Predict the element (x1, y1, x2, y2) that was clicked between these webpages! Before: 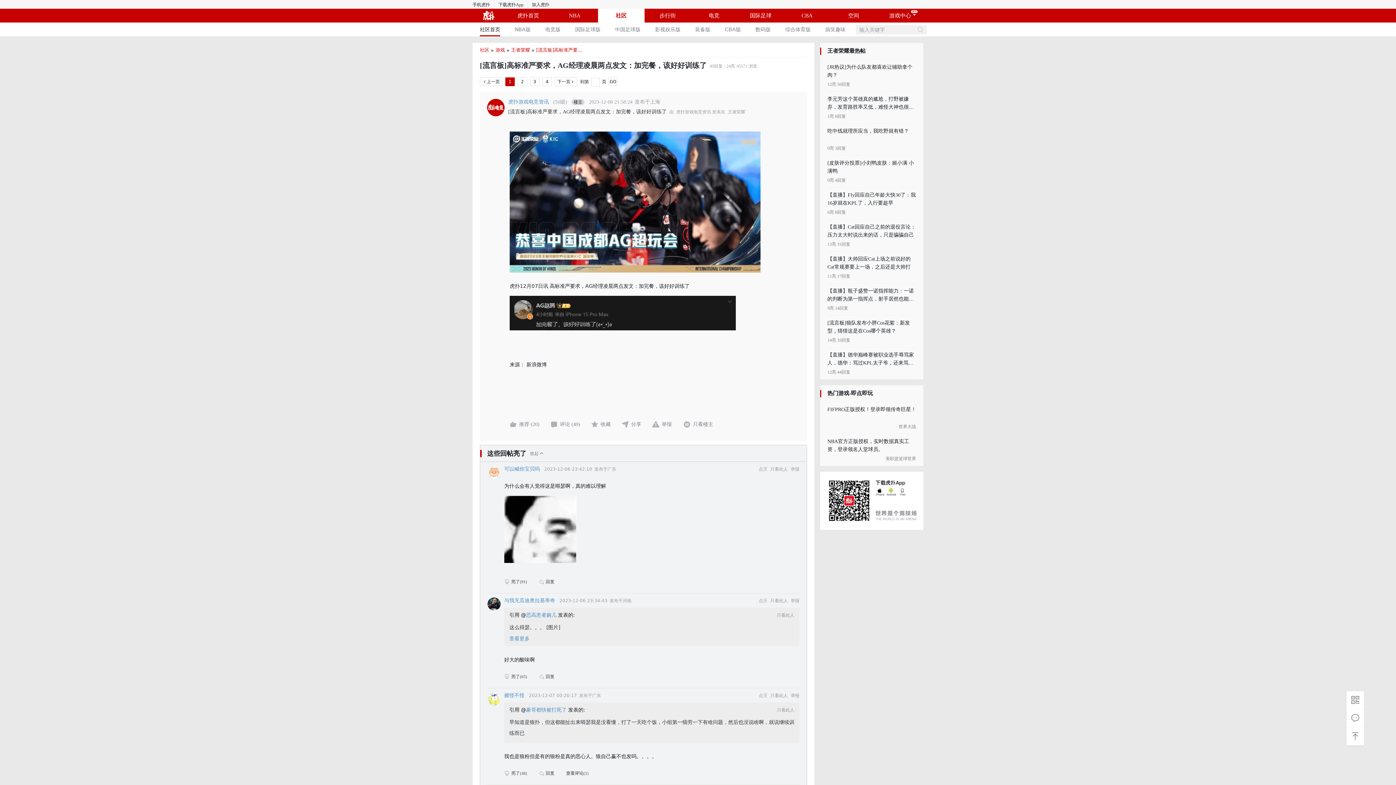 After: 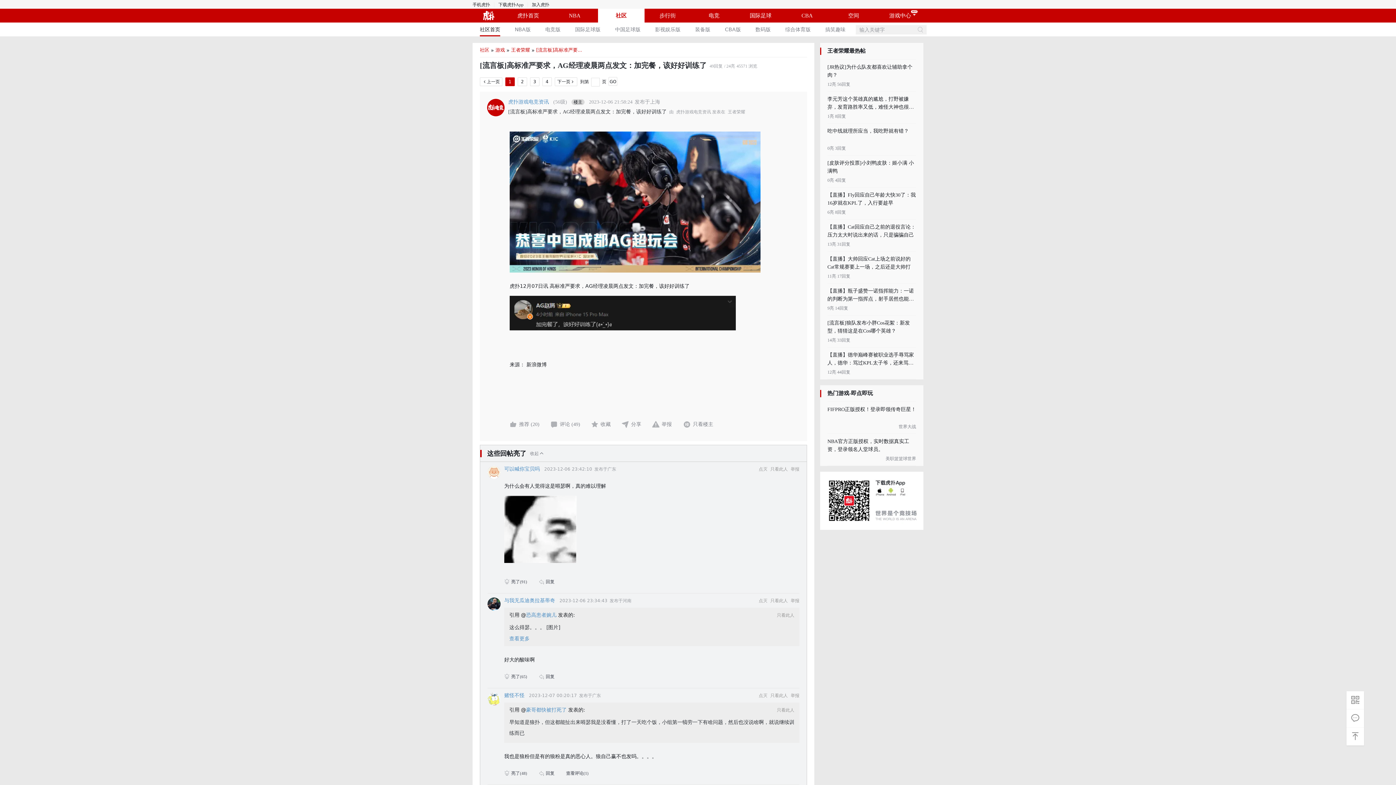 Action: label: 步行街 bbox: (659, 12, 676, 18)